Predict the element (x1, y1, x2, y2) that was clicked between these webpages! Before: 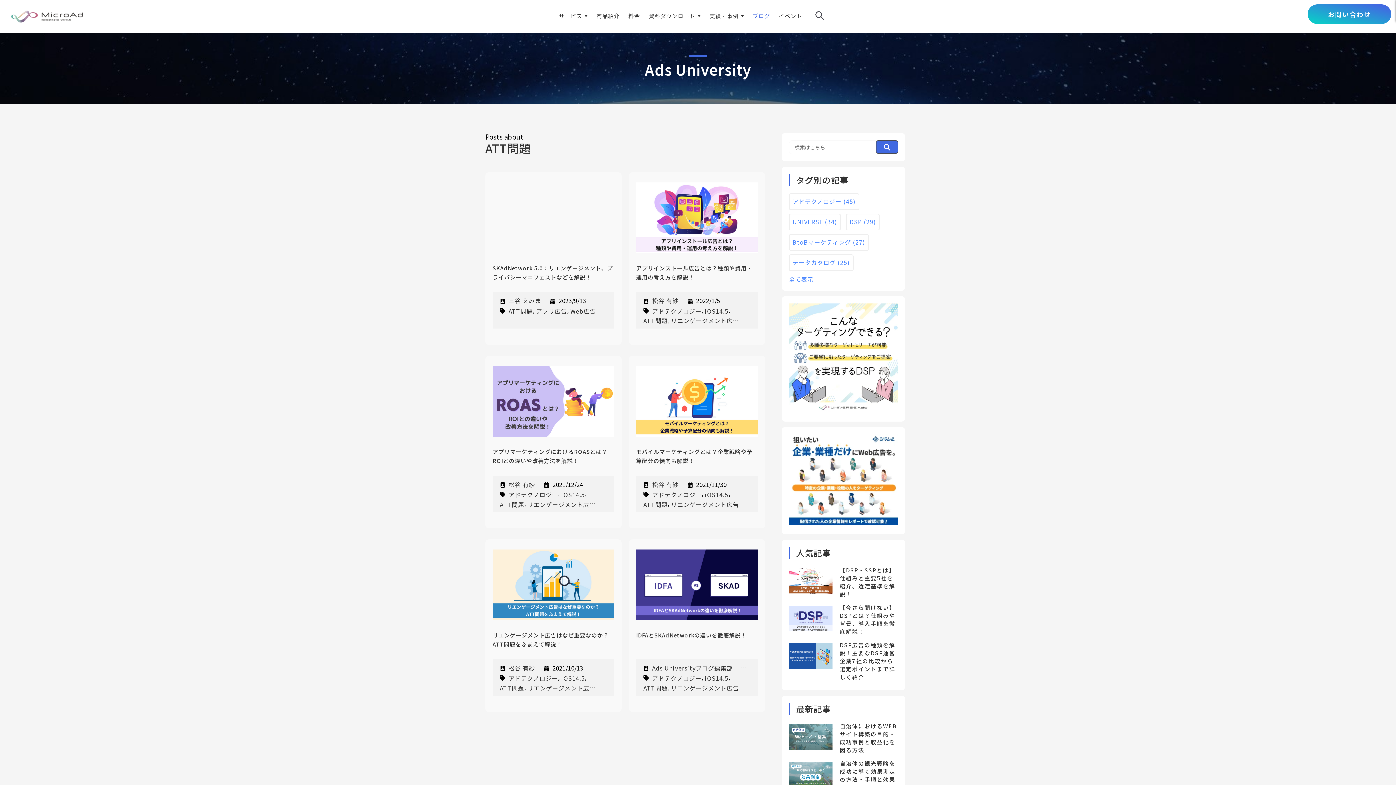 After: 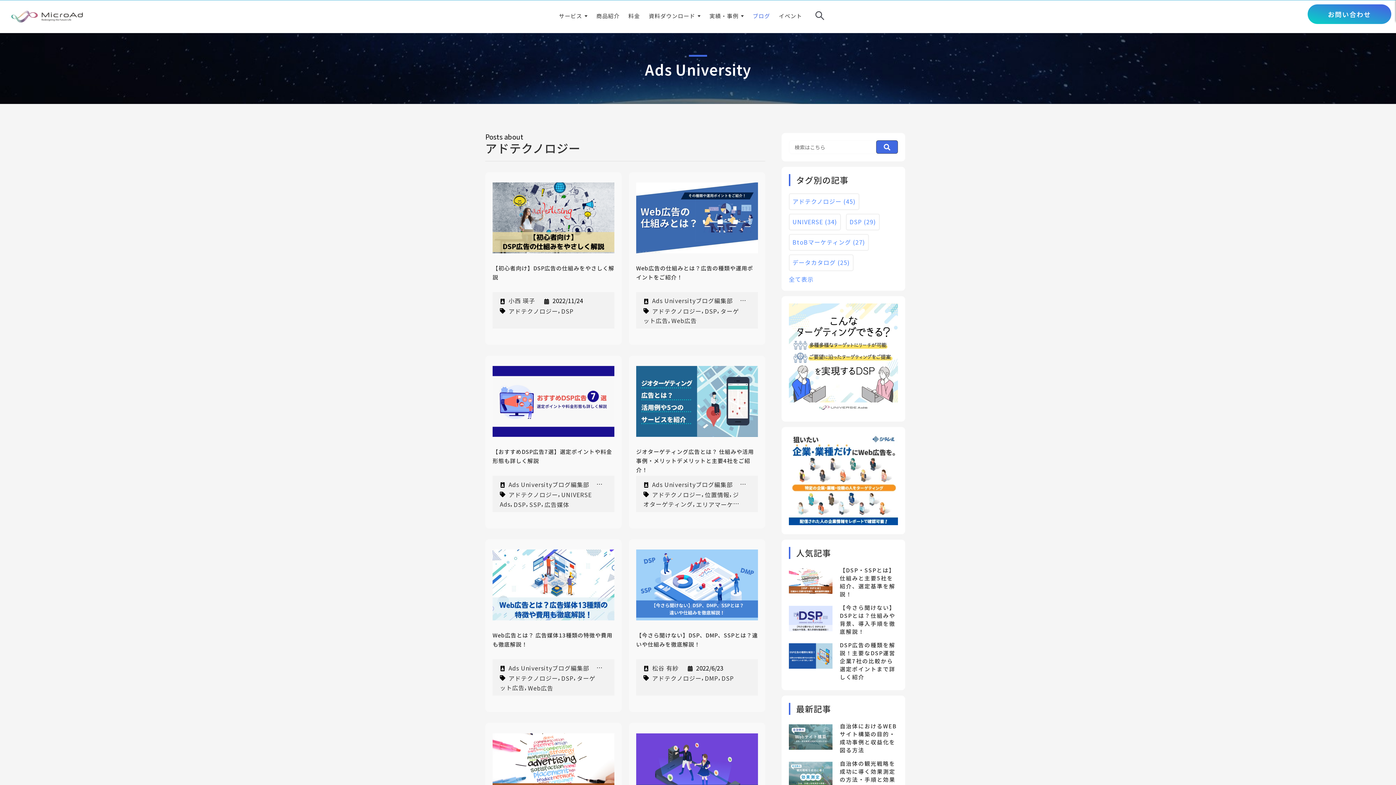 Action: bbox: (508, 674, 558, 682) label: アドテクノロジー